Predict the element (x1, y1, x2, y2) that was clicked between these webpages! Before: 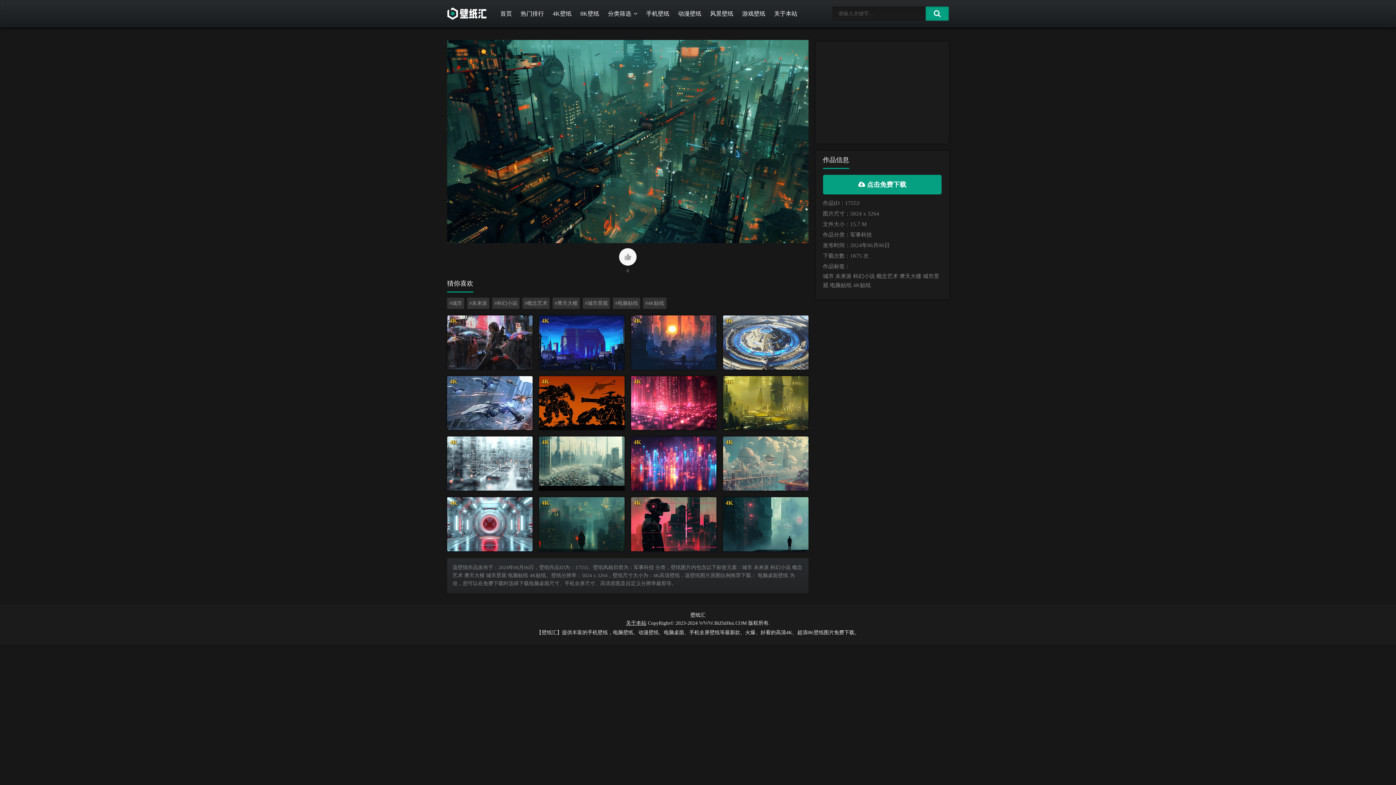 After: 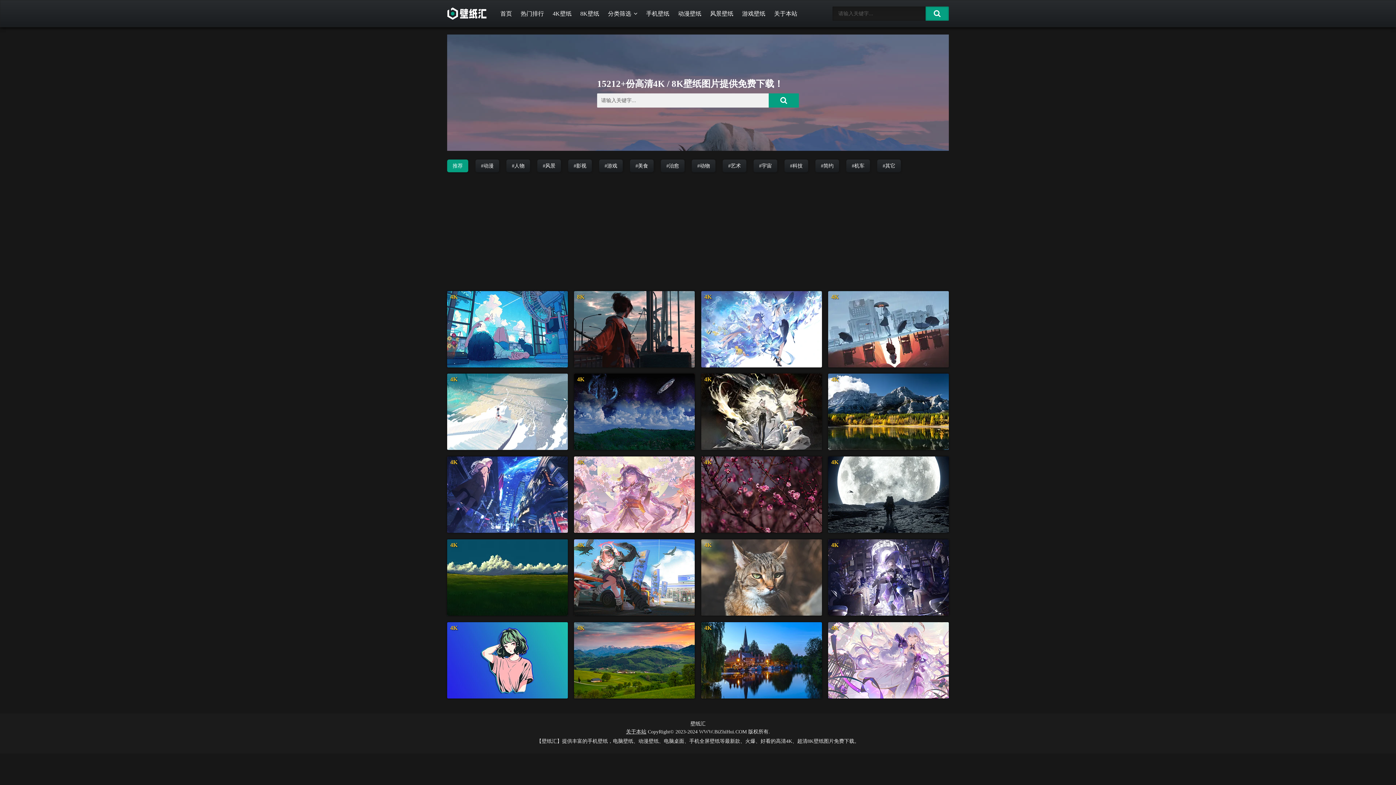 Action: bbox: (447, 0, 487, 27)